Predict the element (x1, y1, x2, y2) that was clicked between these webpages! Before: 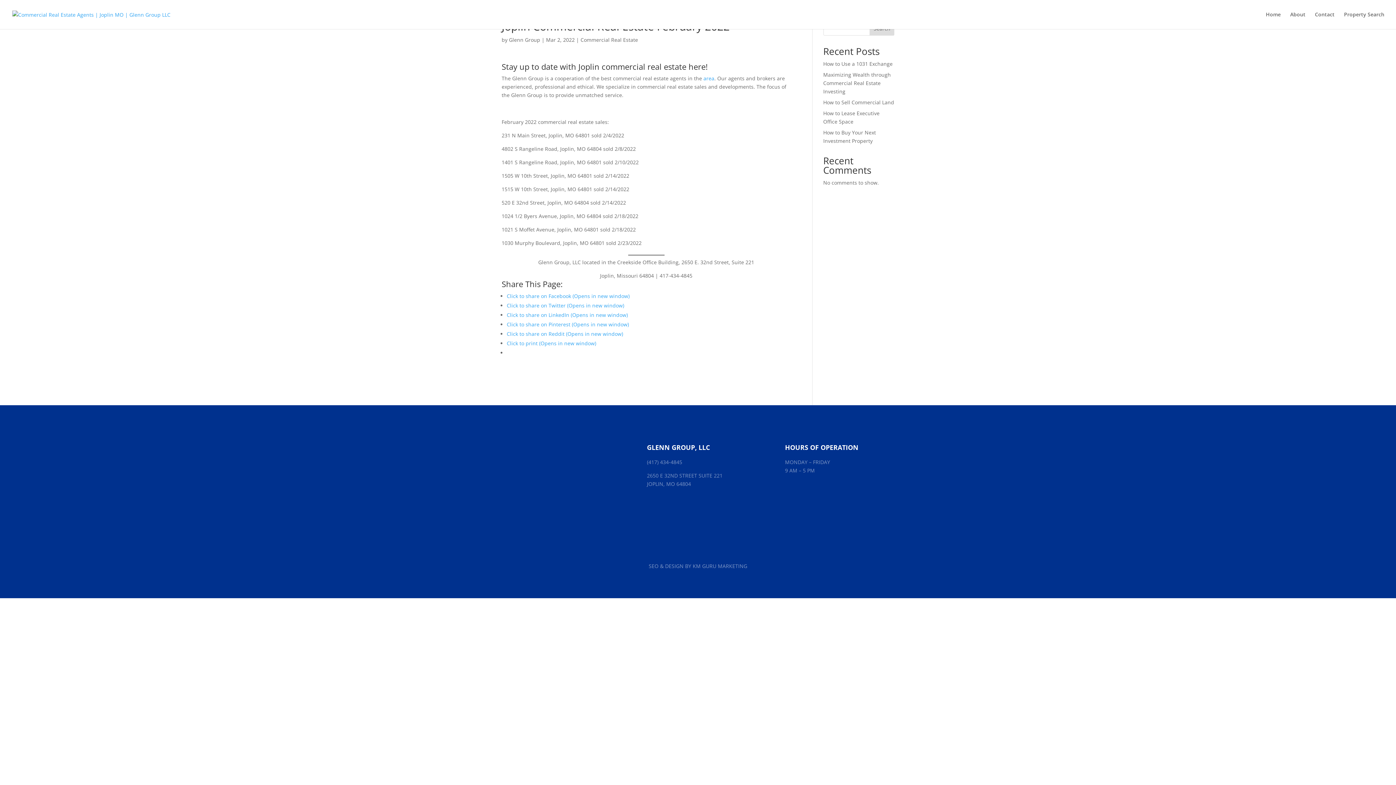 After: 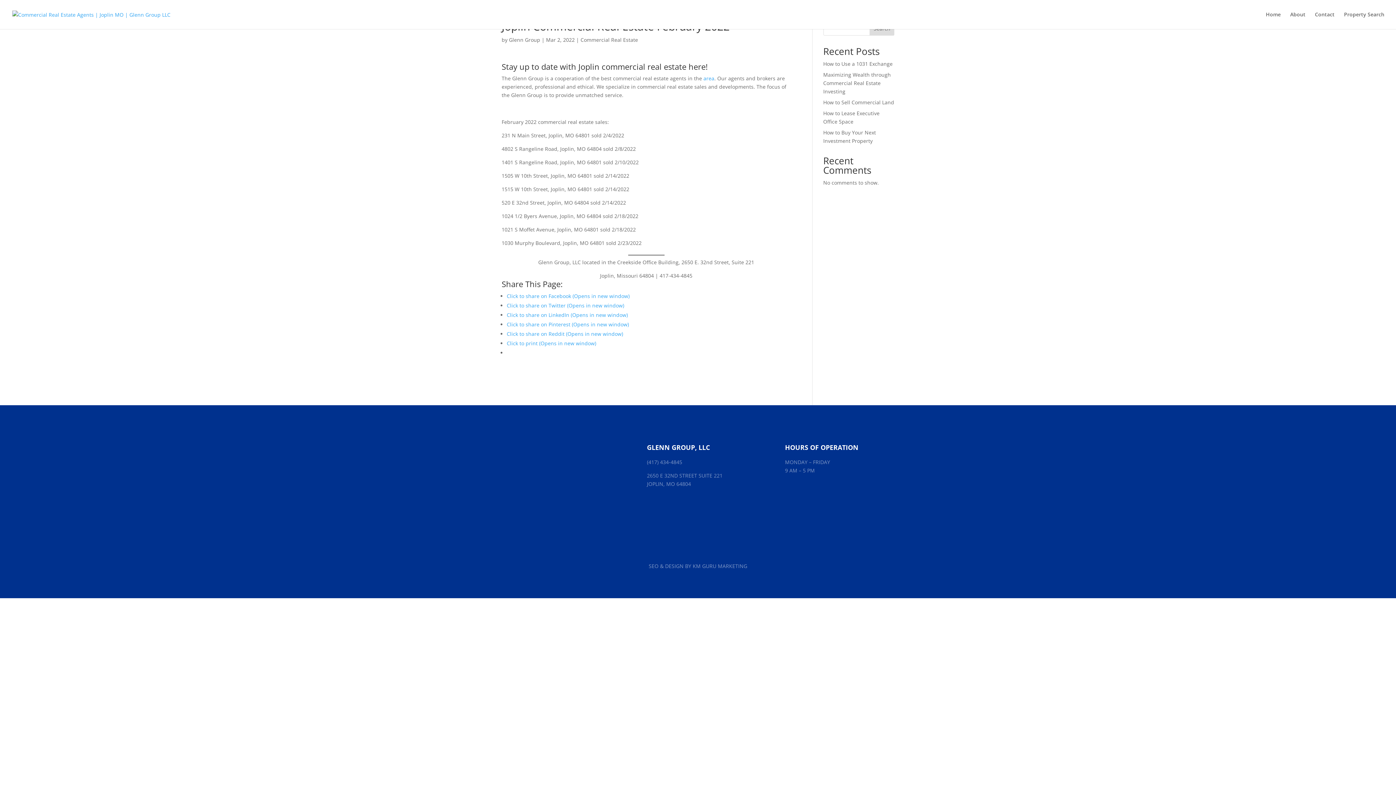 Action: bbox: (506, 321, 629, 328) label: Click to share on Pinterest (Opens in new window)